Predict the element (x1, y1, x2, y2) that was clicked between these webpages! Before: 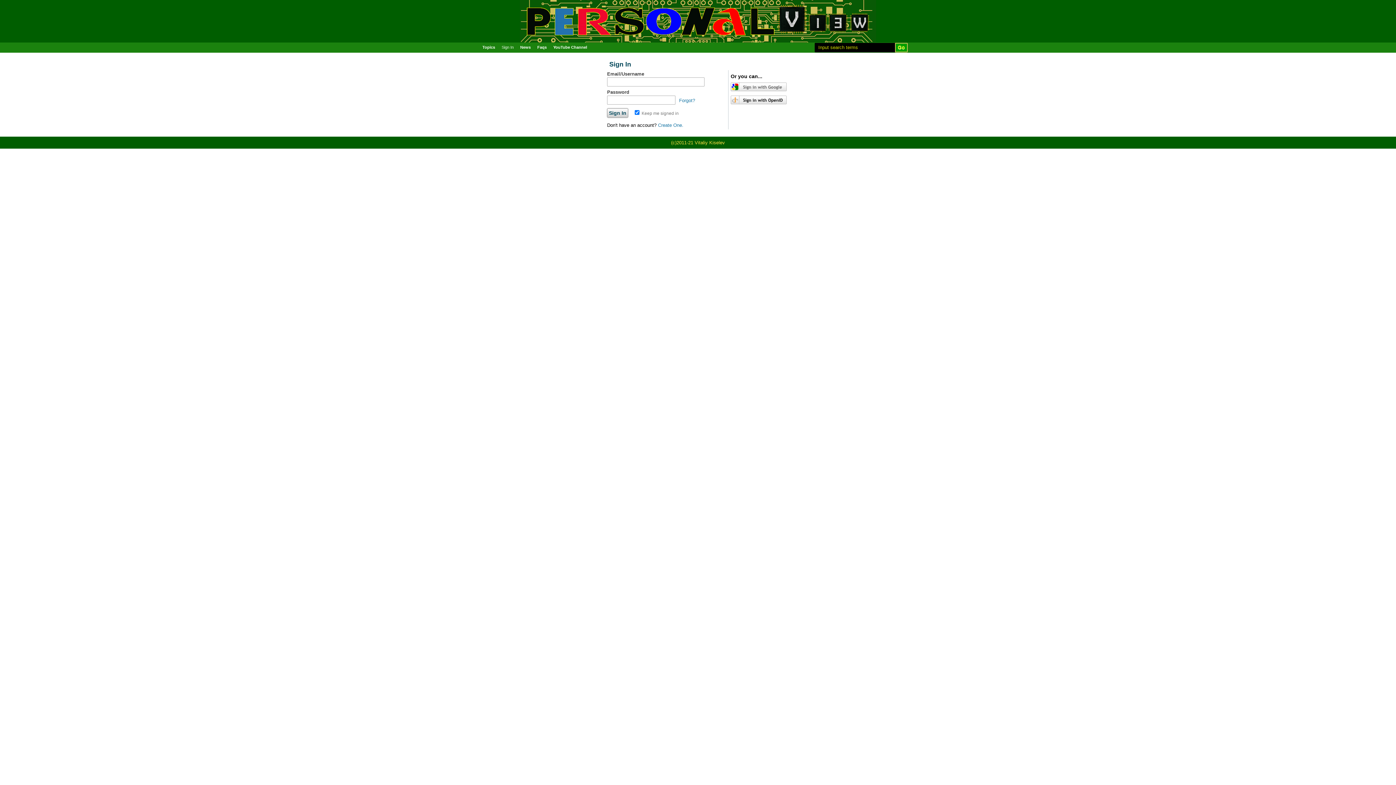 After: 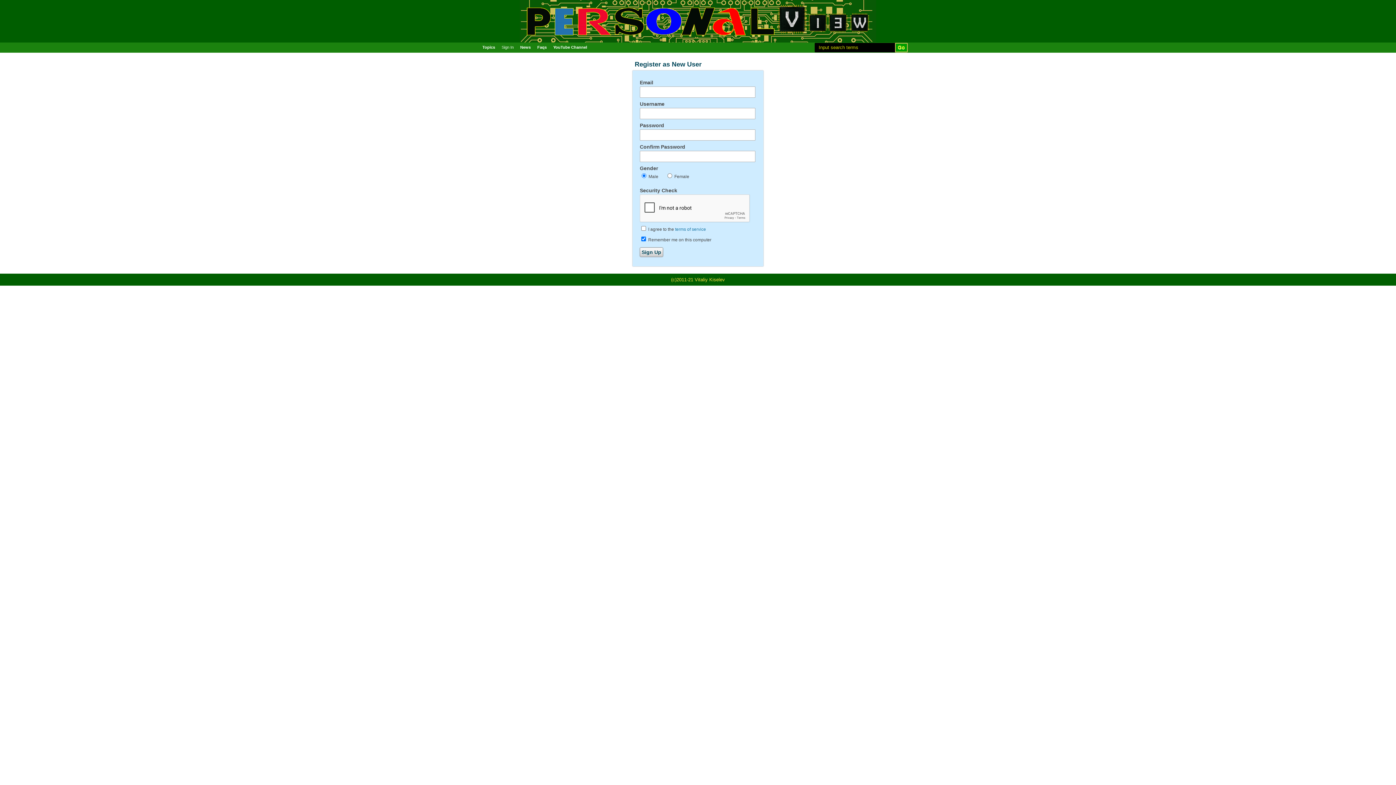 Action: bbox: (658, 122, 683, 128) label: Create One.